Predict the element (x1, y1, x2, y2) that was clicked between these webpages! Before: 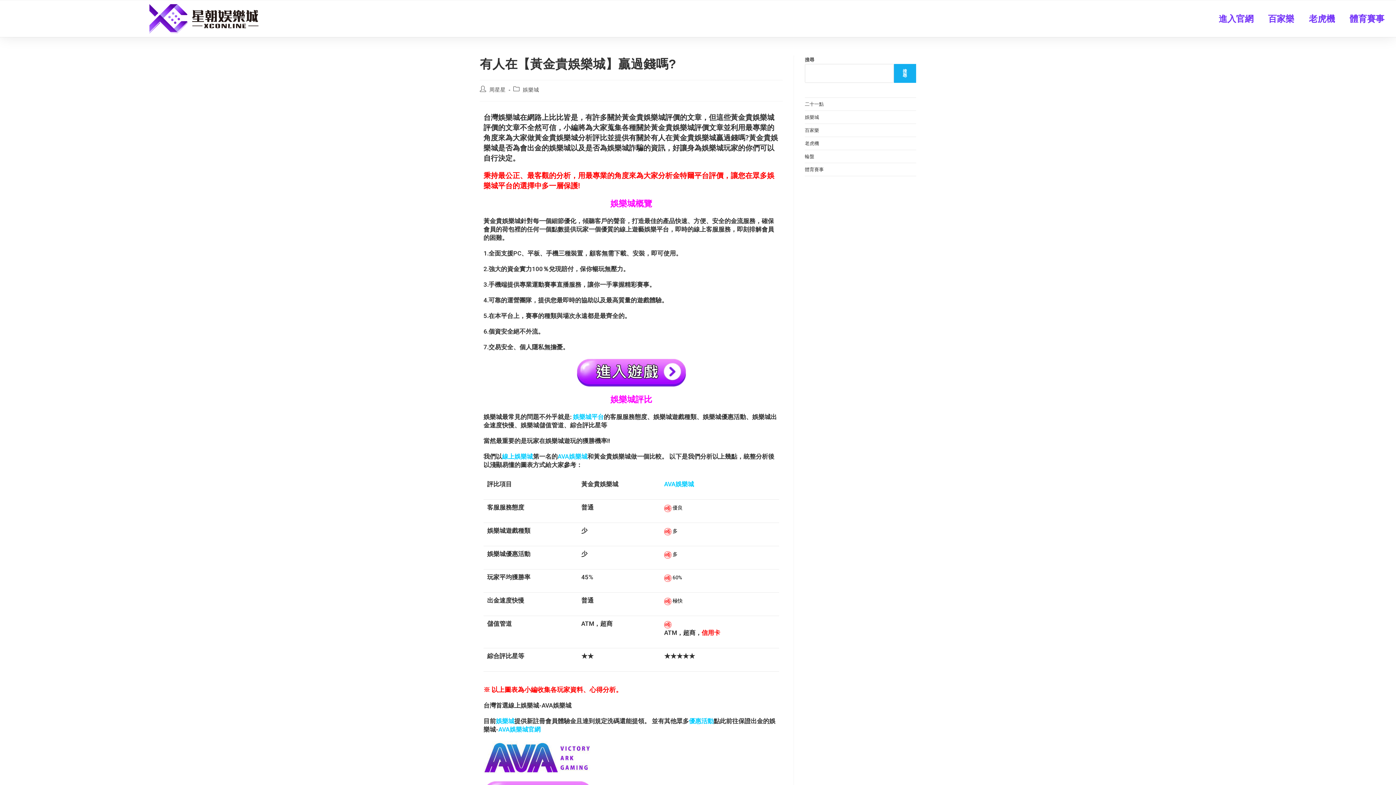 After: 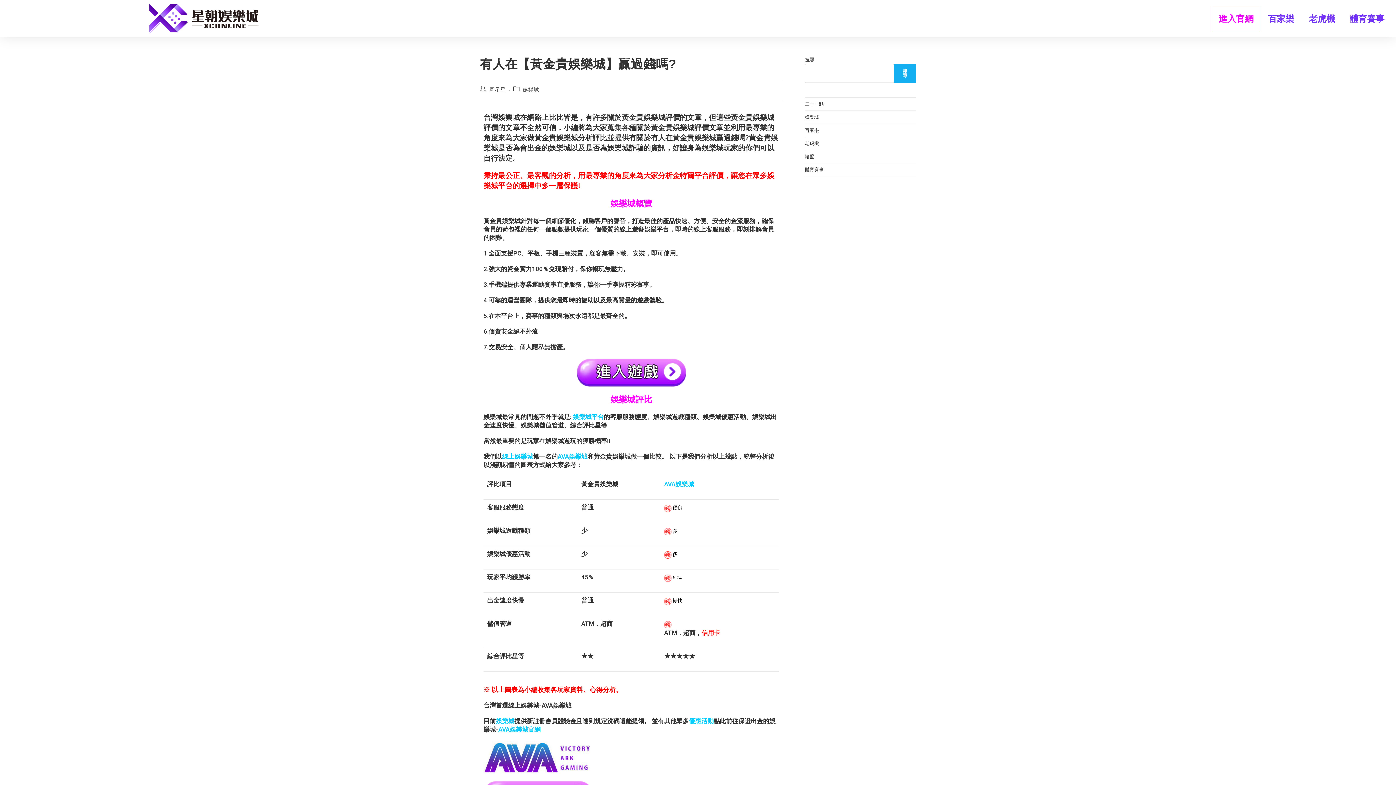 Action: bbox: (1211, 6, 1261, 31) label: 進入官網